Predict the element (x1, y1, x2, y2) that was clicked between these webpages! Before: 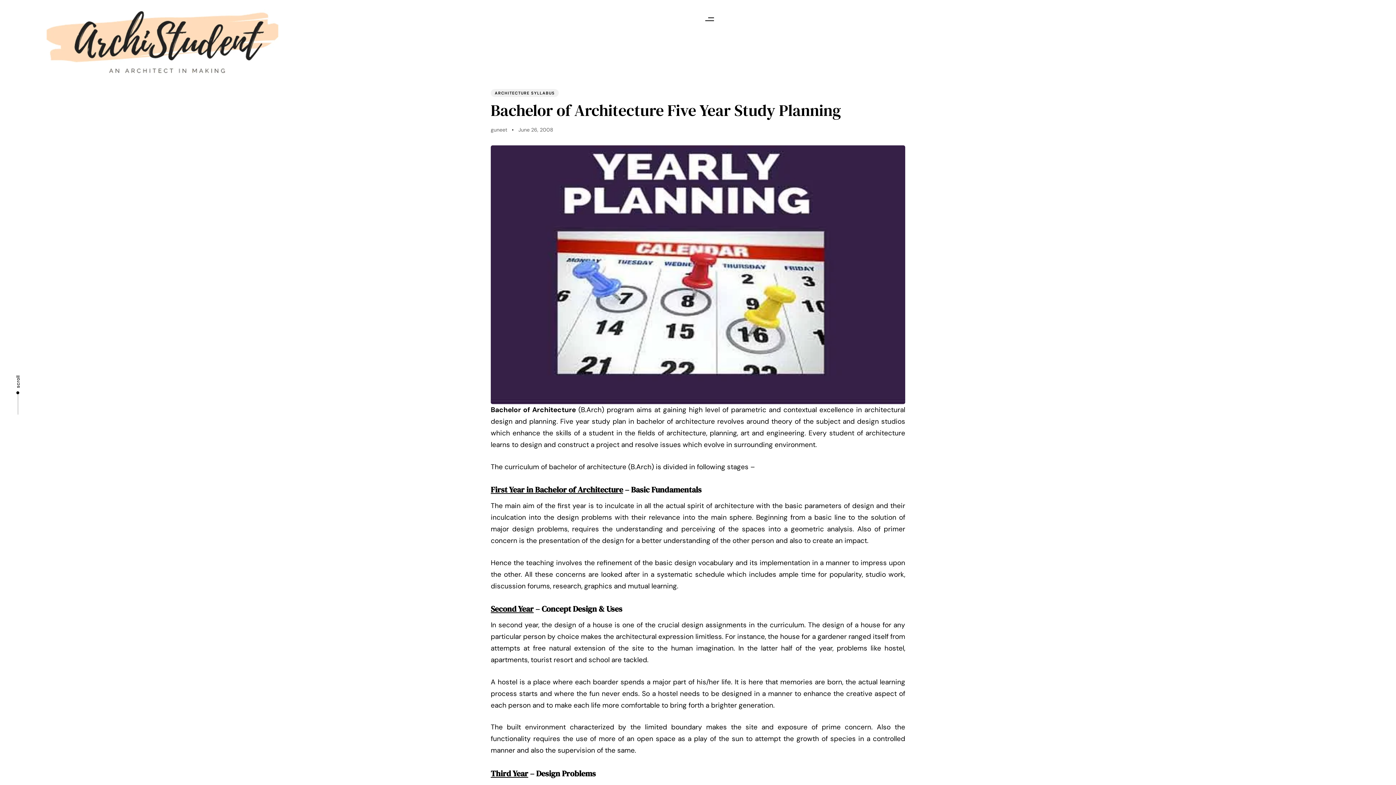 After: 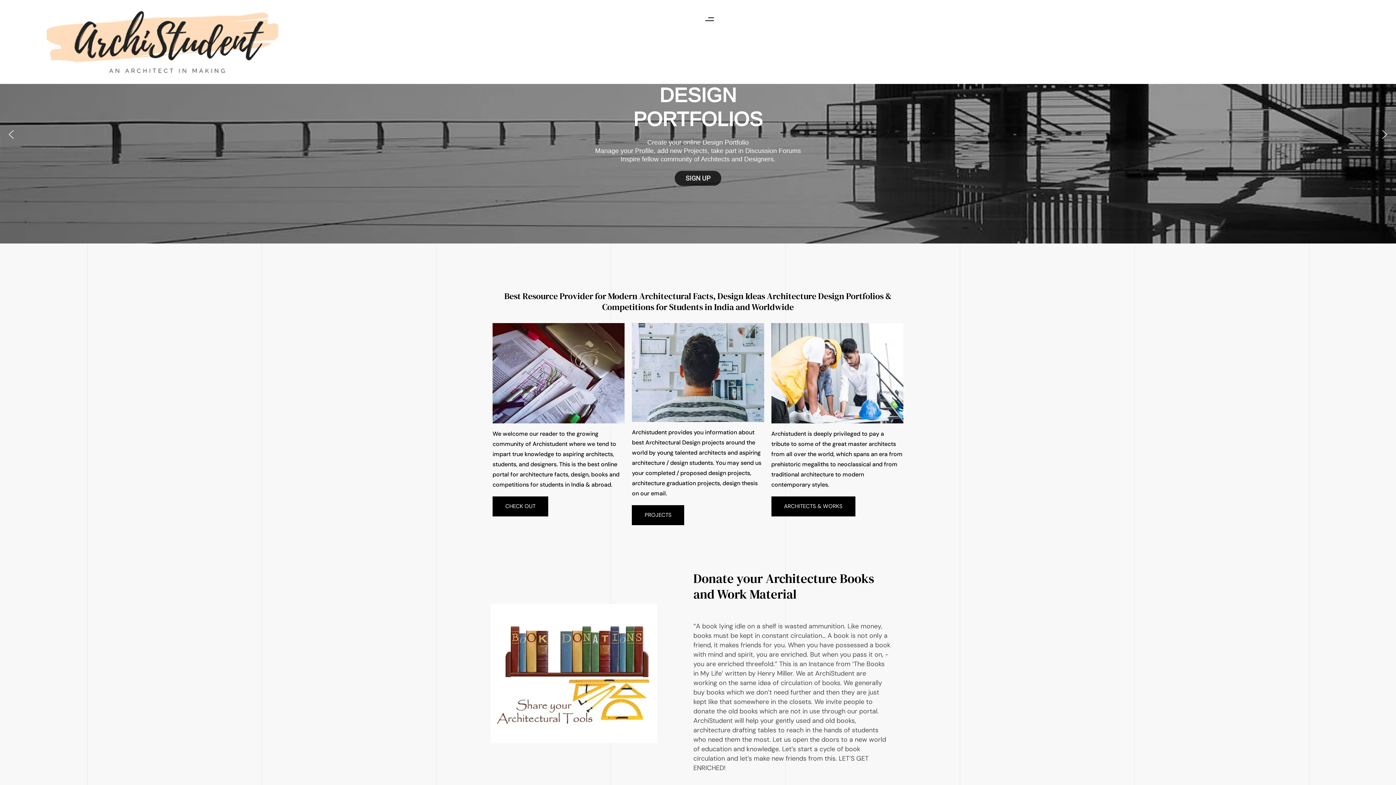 Action: bbox: (20, 9, 304, 74)